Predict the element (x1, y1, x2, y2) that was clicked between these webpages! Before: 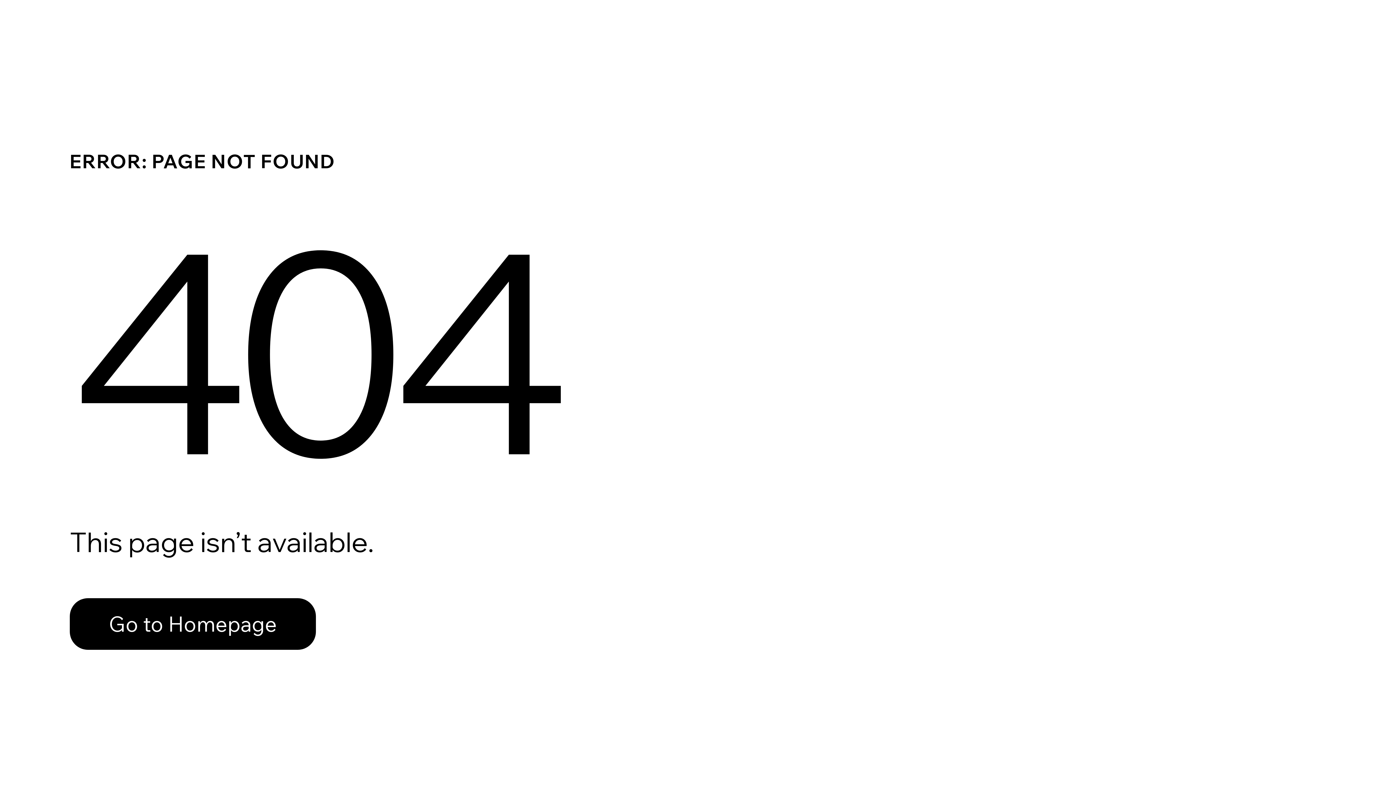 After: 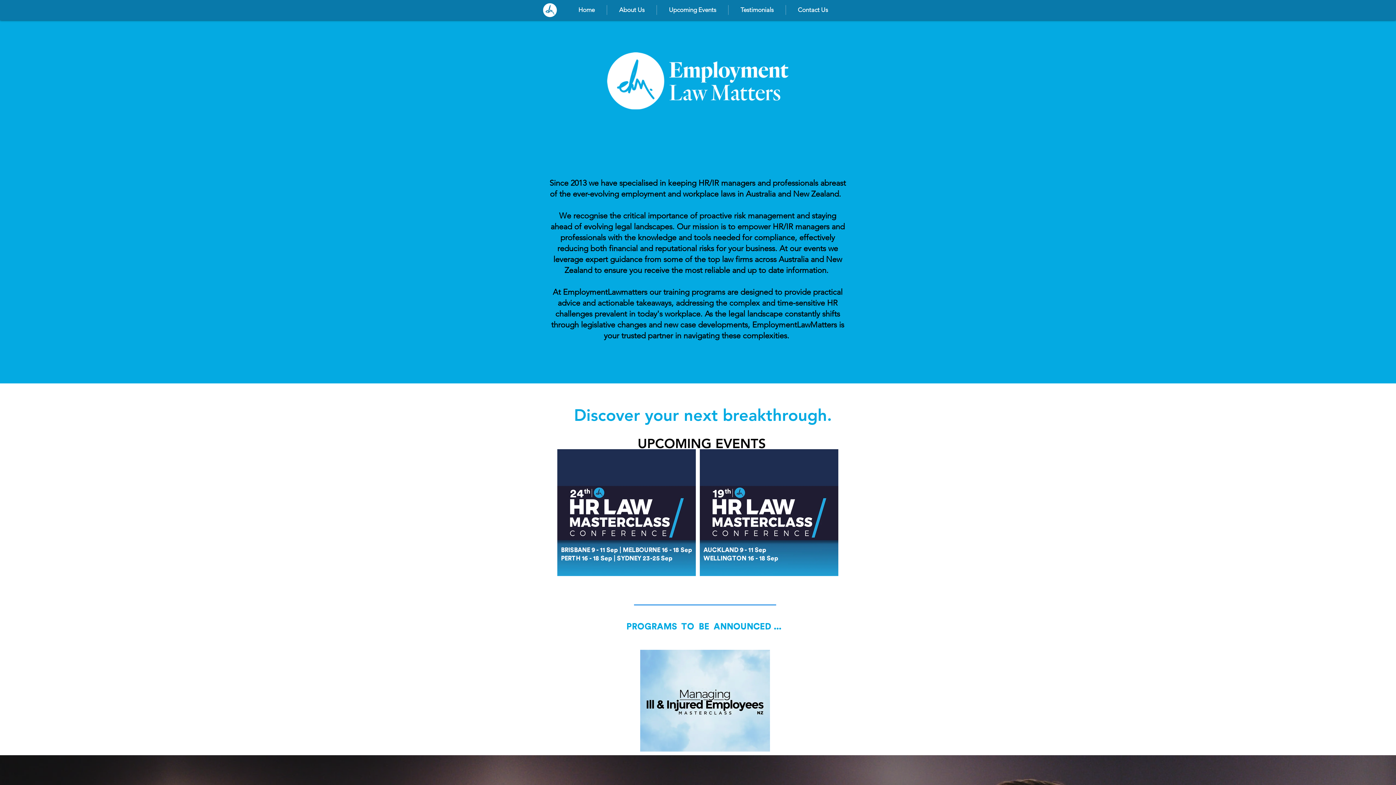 Action: bbox: (69, 598, 316, 650) label: Go to Homepage